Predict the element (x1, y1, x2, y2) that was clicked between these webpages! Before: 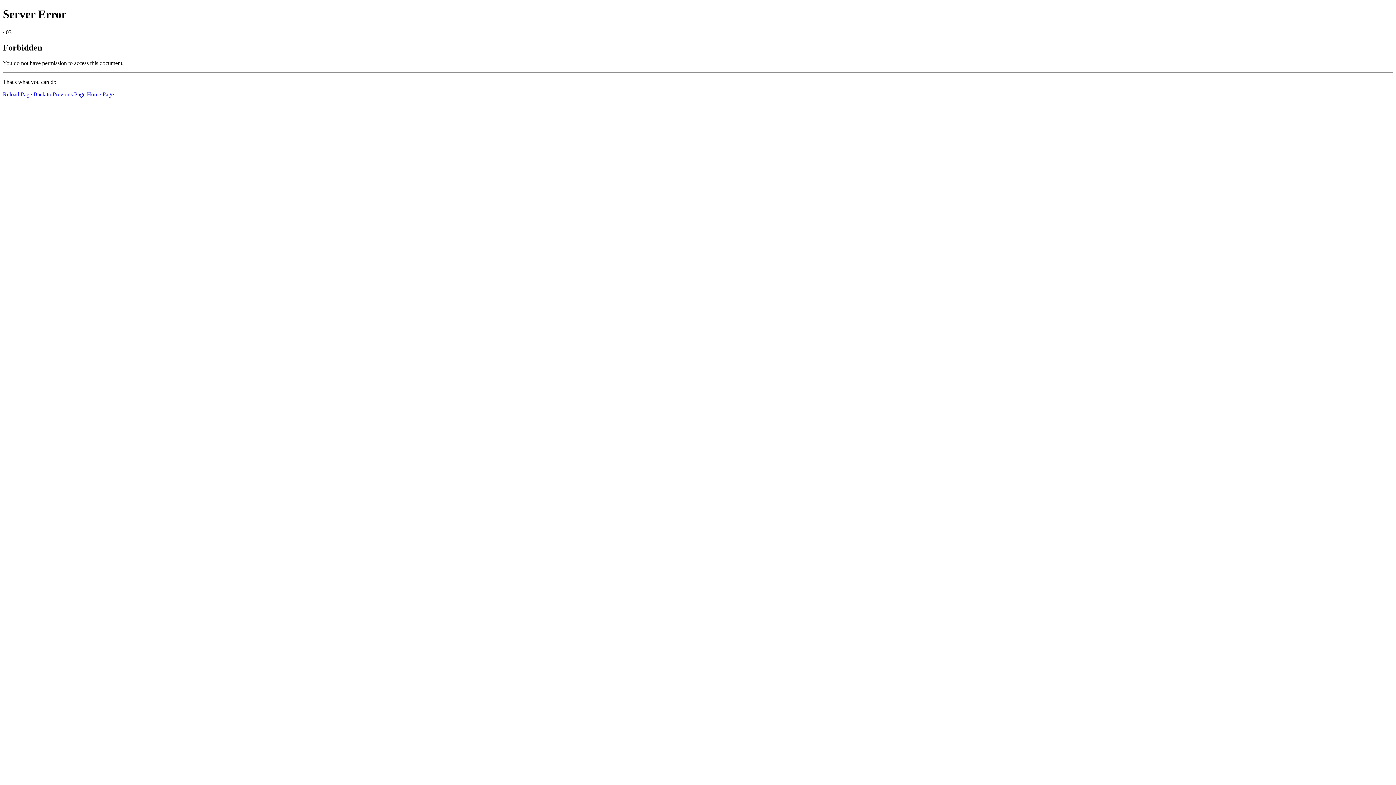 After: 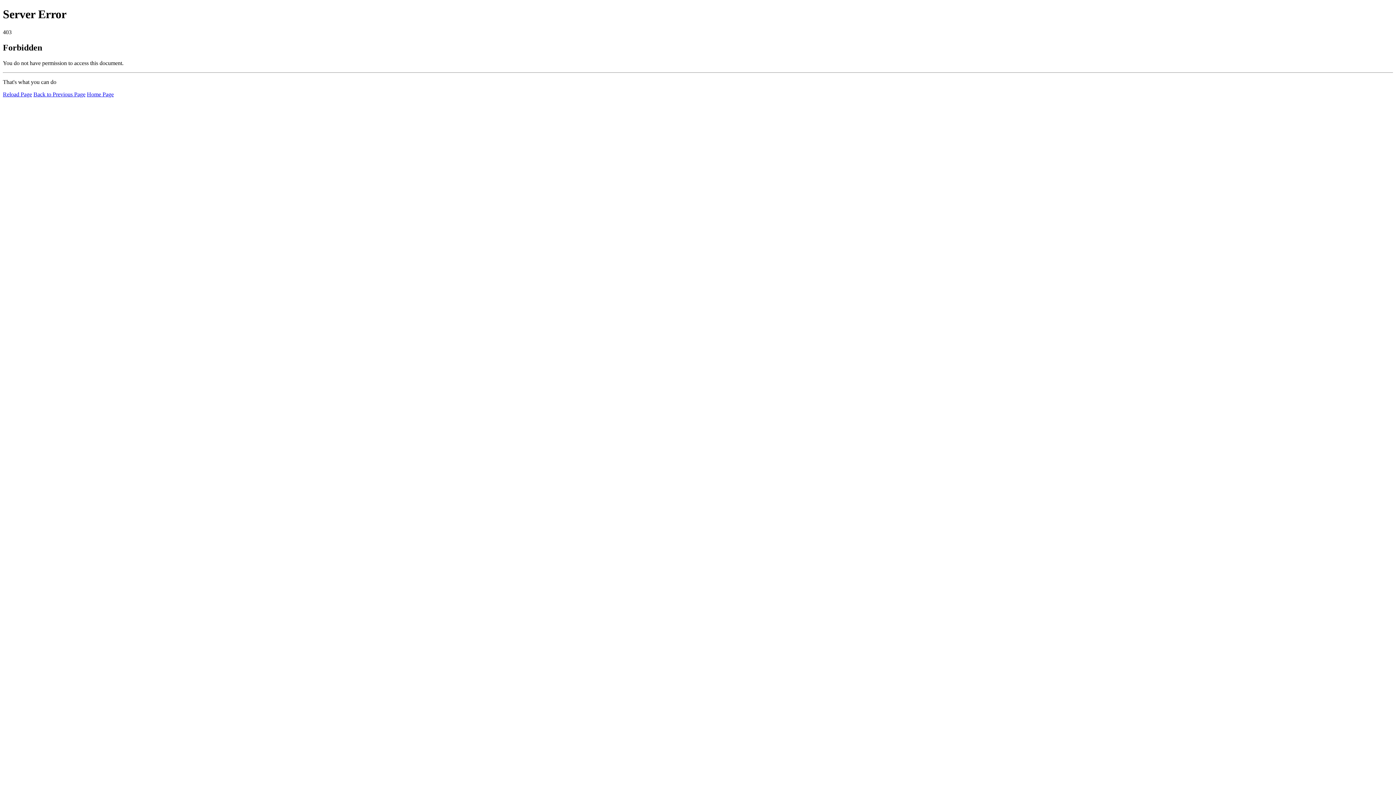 Action: bbox: (2, 91, 32, 97) label: Reload Page